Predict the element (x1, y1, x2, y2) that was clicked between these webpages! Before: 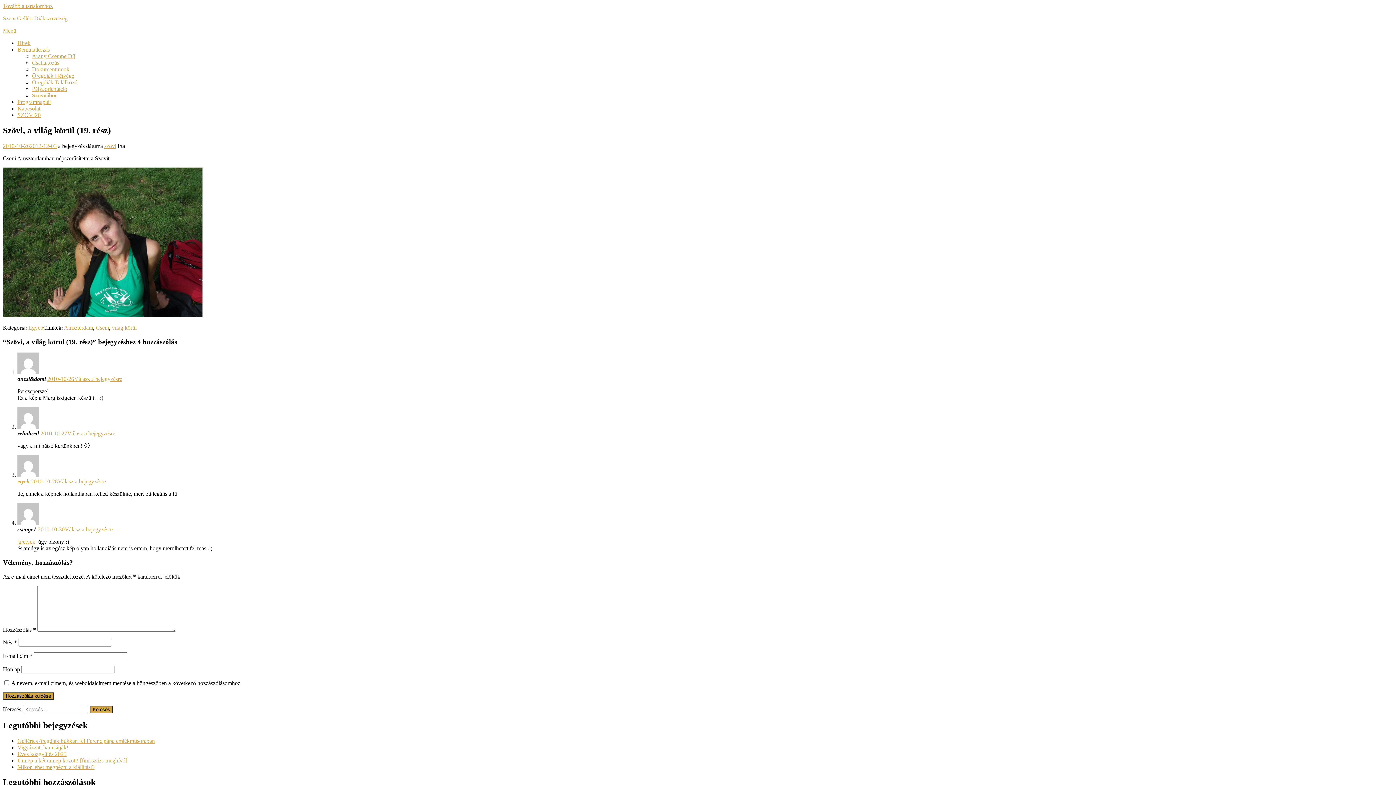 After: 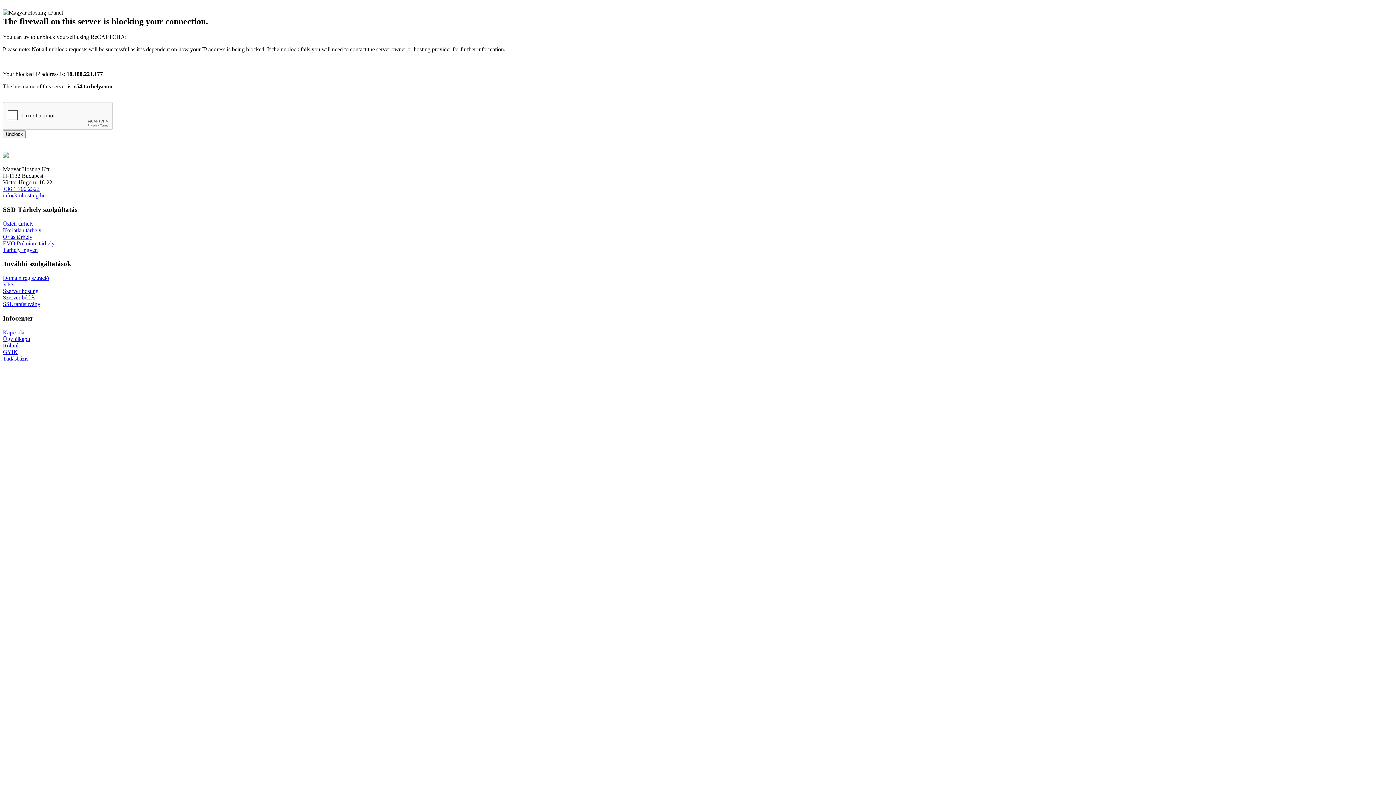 Action: label: Kapcsolat bbox: (17, 105, 40, 111)